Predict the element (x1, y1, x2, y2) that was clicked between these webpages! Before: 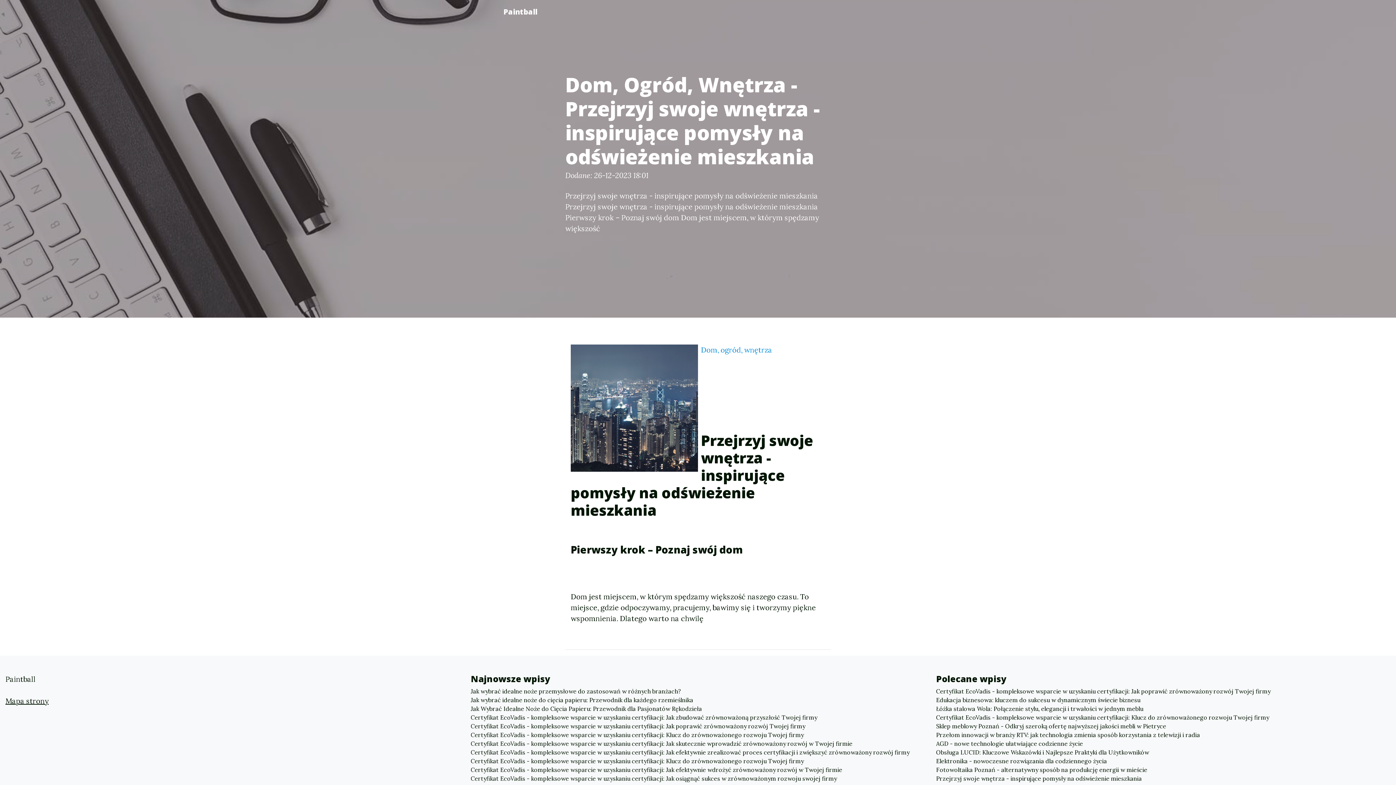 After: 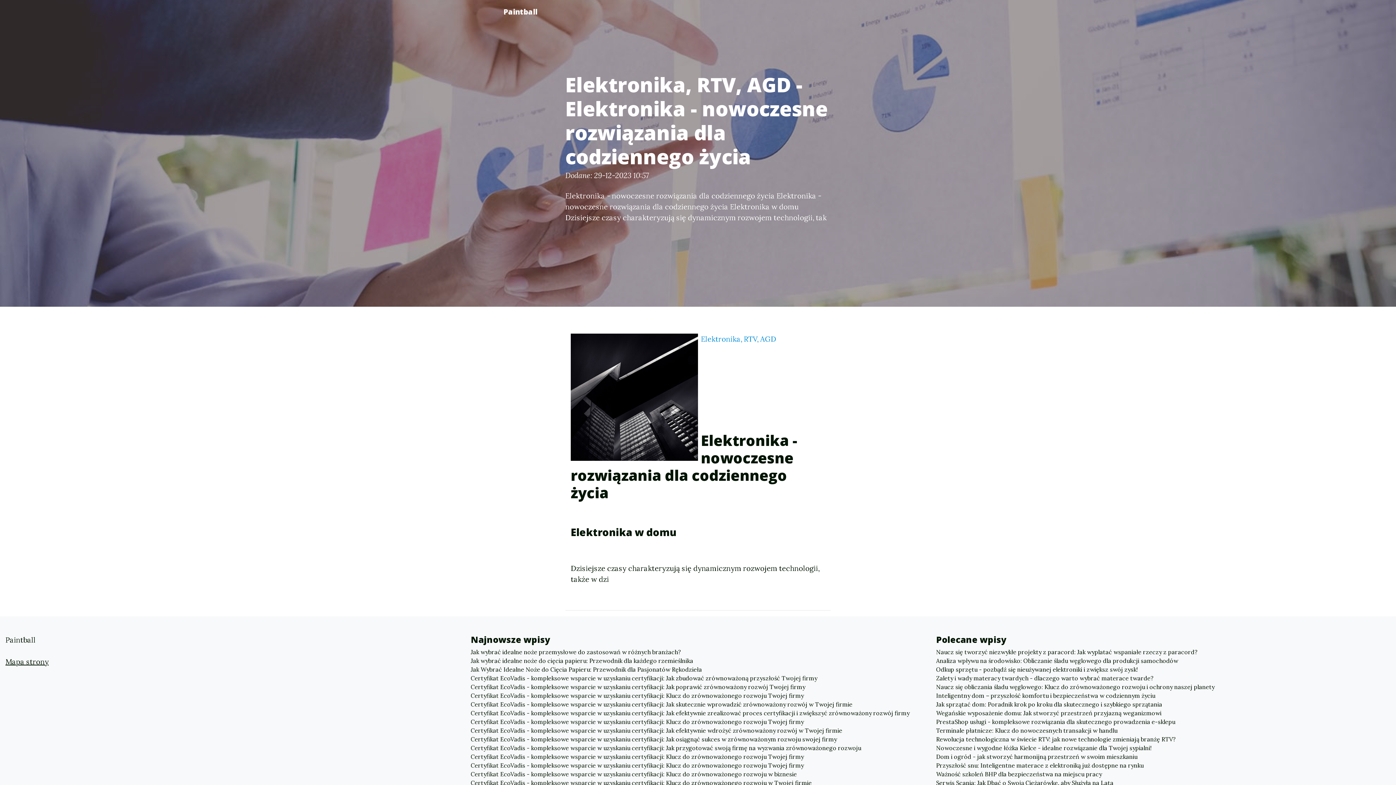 Action: bbox: (936, 757, 1390, 765) label: Elektronika - nowoczesne rozwiązania dla codziennego życia